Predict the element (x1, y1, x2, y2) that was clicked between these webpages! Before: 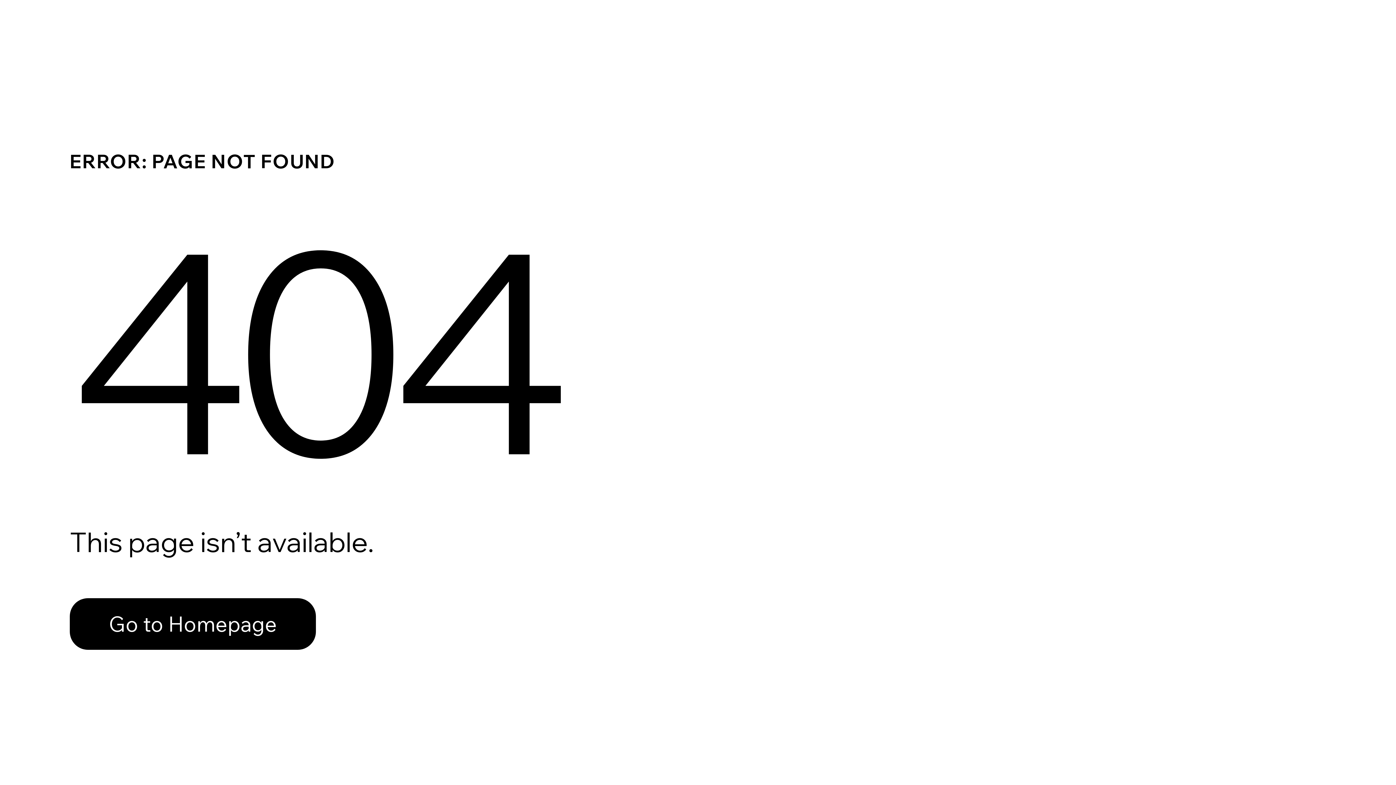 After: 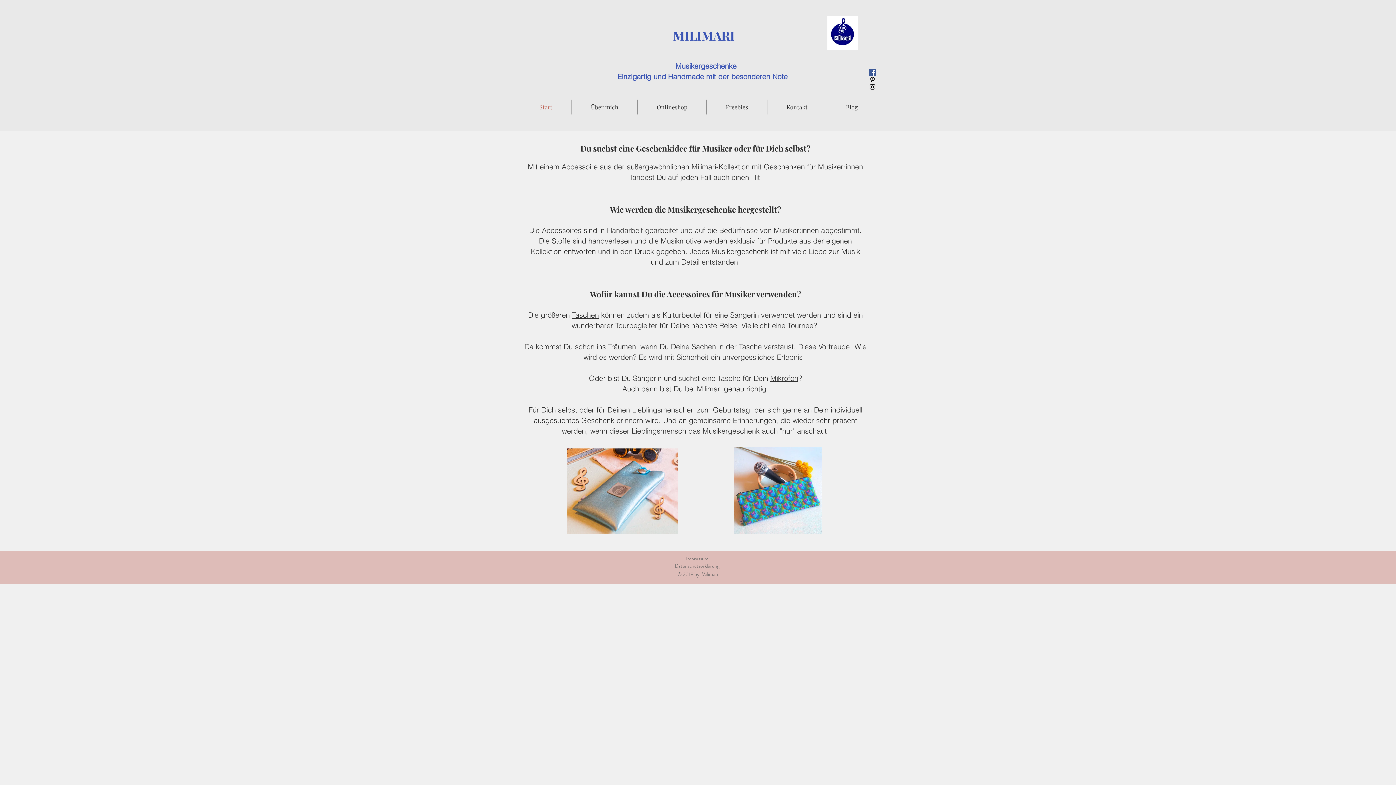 Action: label: Go to Homepage bbox: (69, 598, 316, 650)